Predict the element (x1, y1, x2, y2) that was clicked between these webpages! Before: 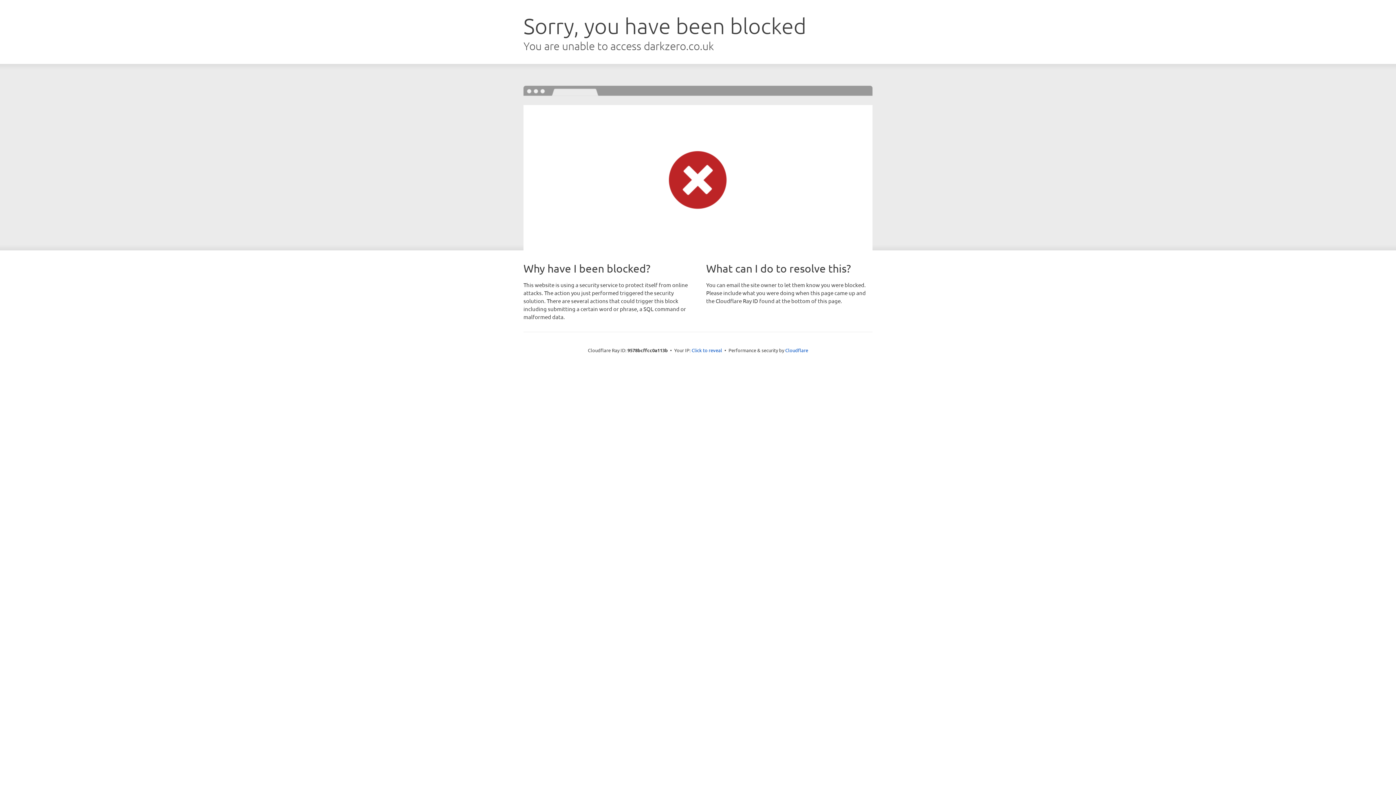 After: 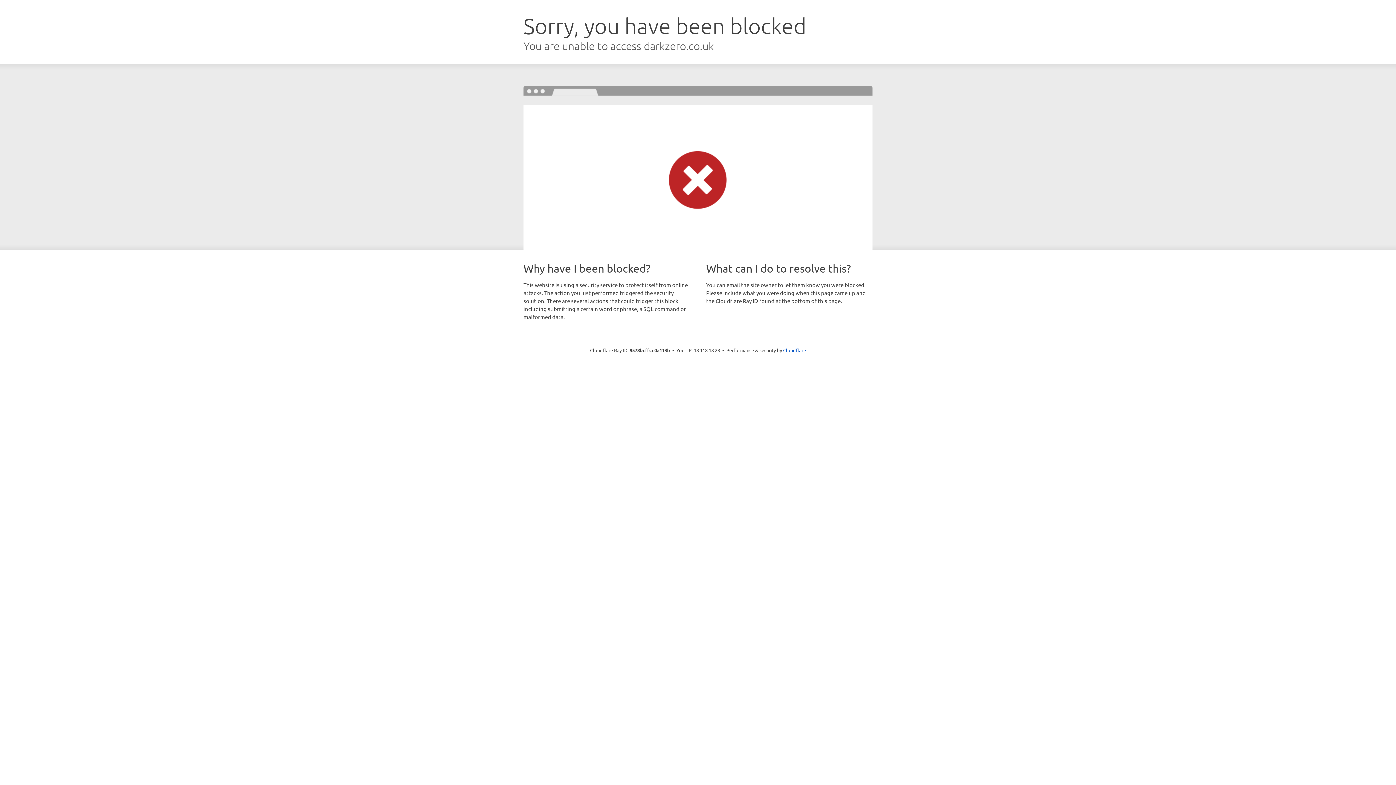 Action: bbox: (691, 346, 722, 353) label: Click to reveal